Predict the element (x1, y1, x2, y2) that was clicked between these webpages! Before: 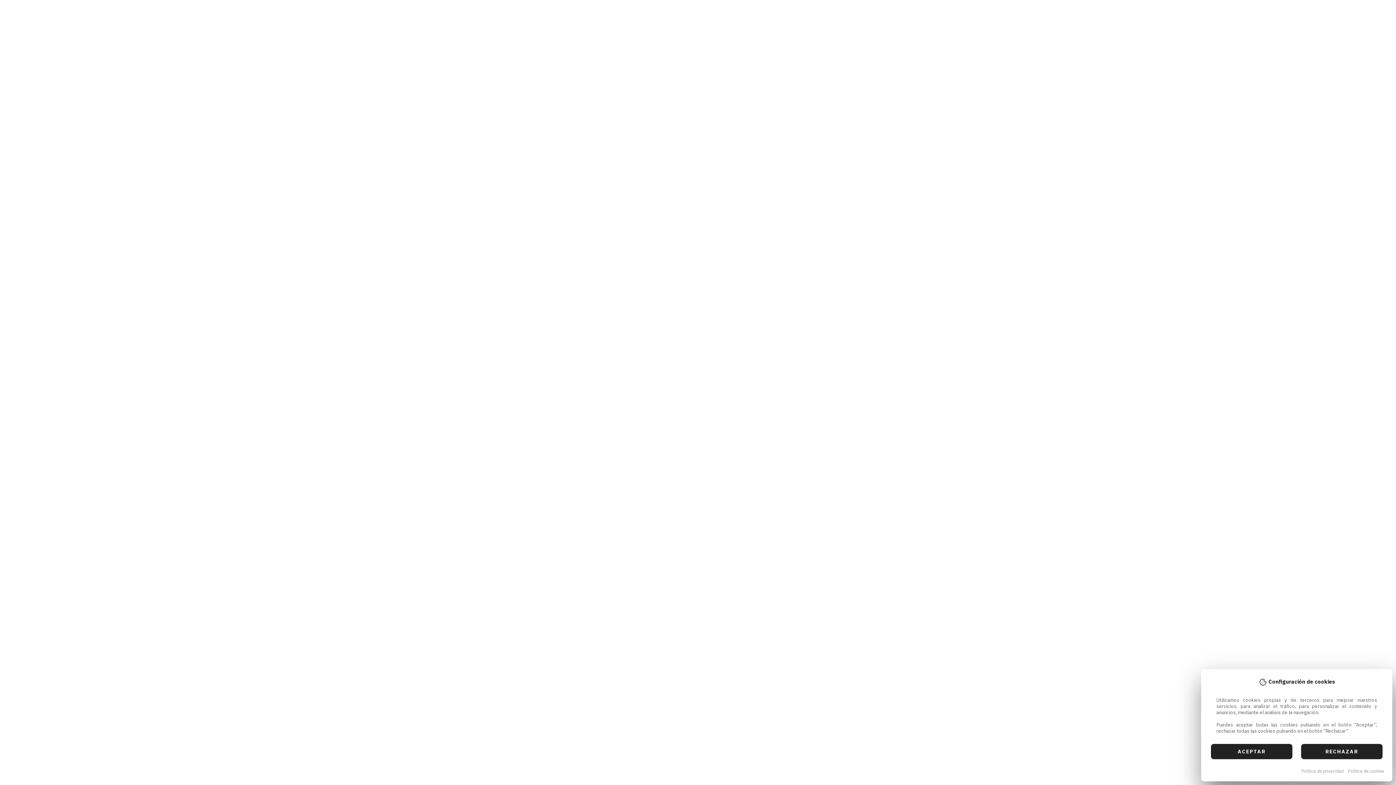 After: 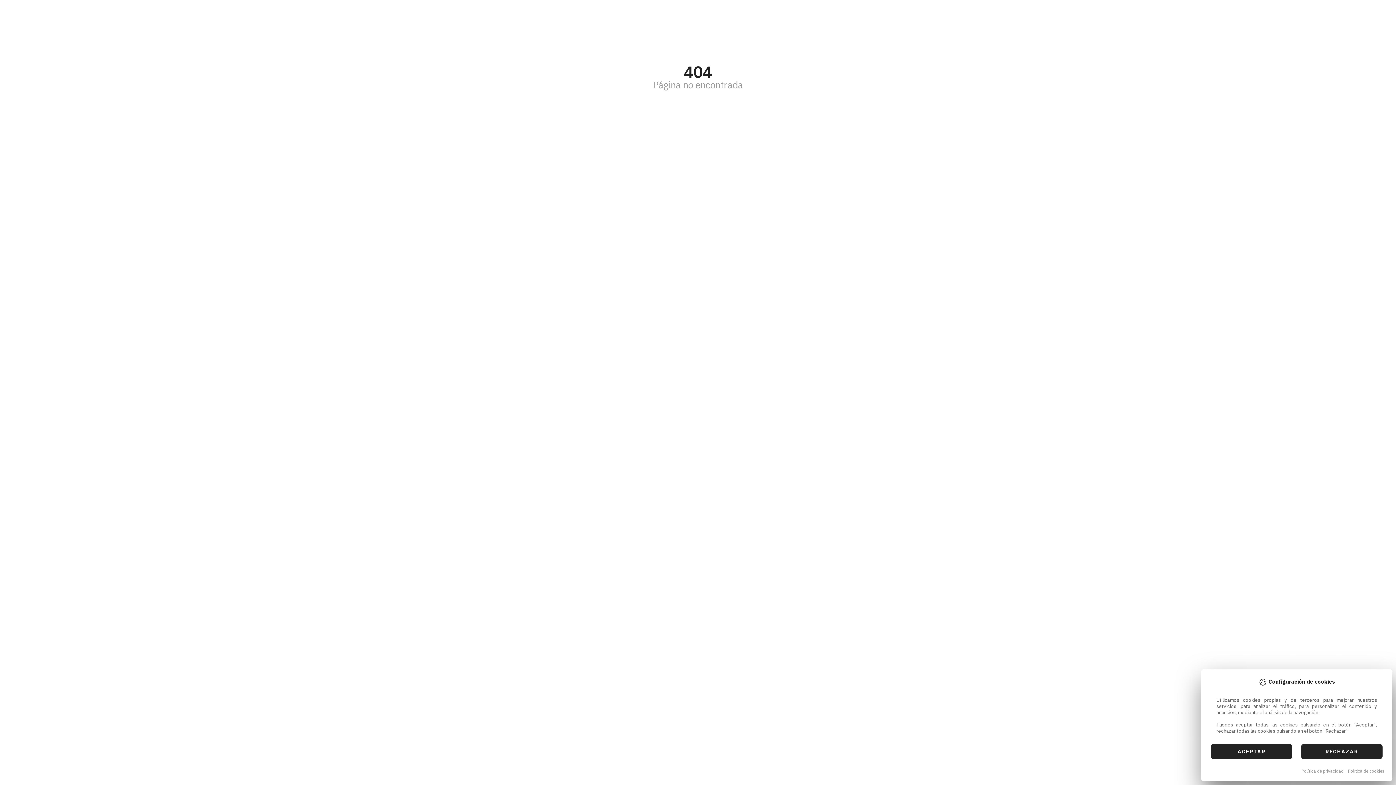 Action: label: Política de privacidad bbox: (1301, 768, 1344, 774)